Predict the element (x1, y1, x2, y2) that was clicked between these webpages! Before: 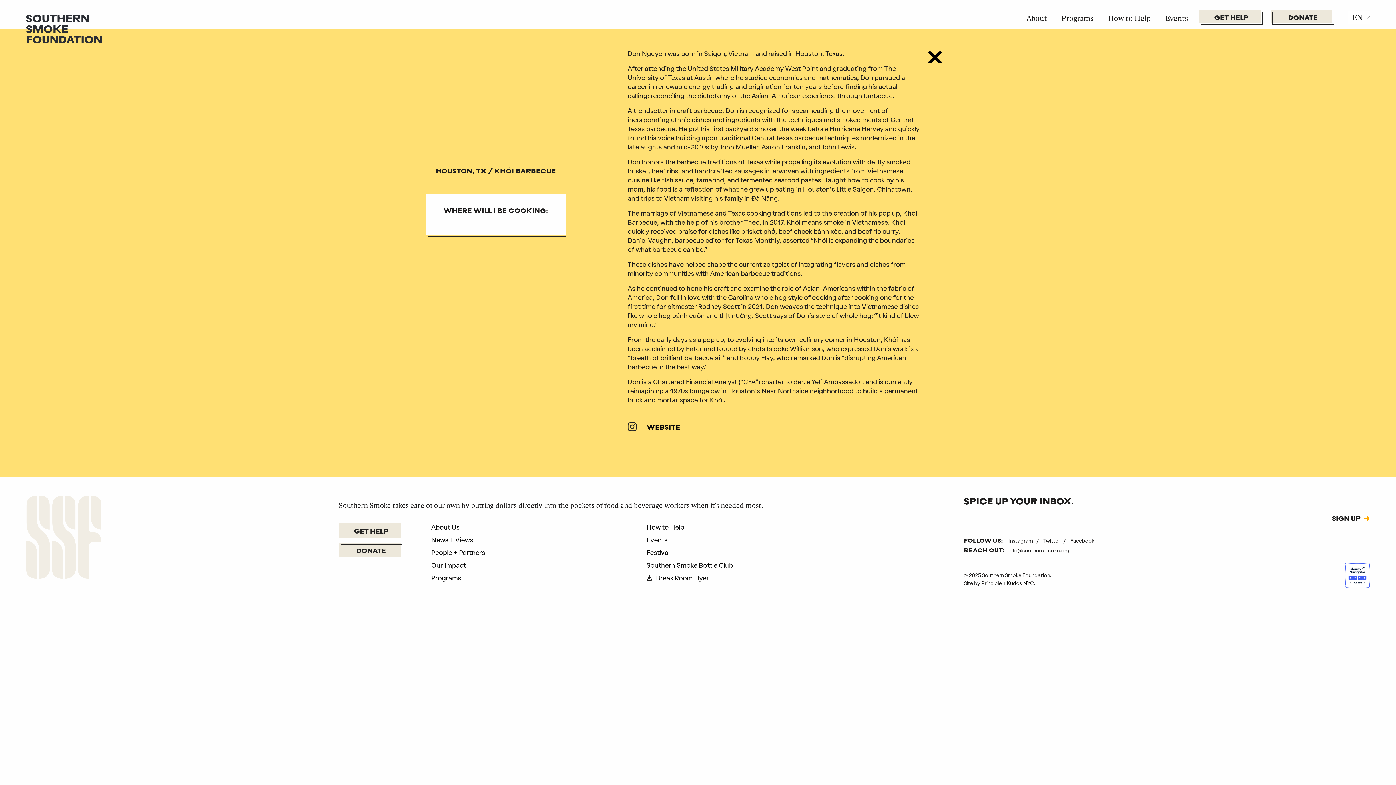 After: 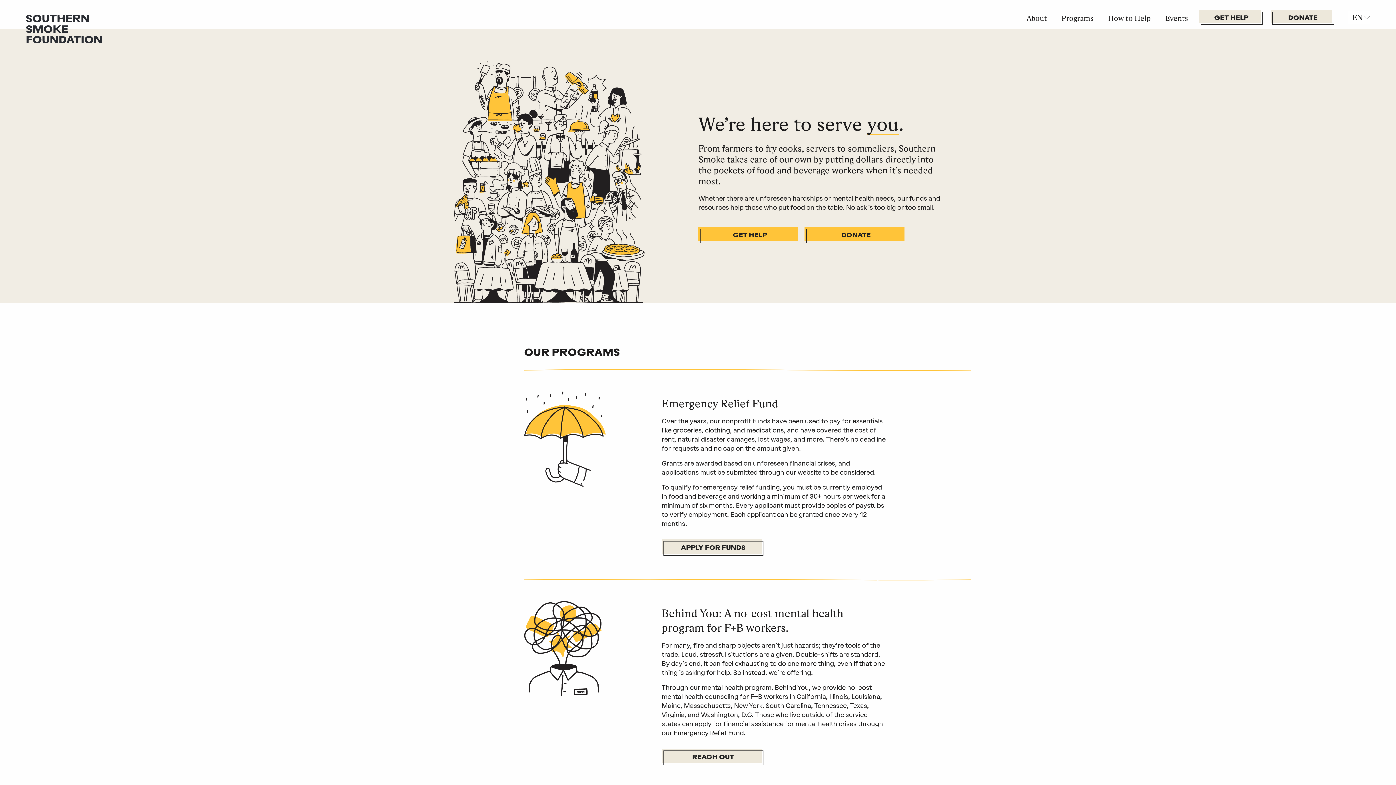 Action: bbox: (26, 24, 101, 32)